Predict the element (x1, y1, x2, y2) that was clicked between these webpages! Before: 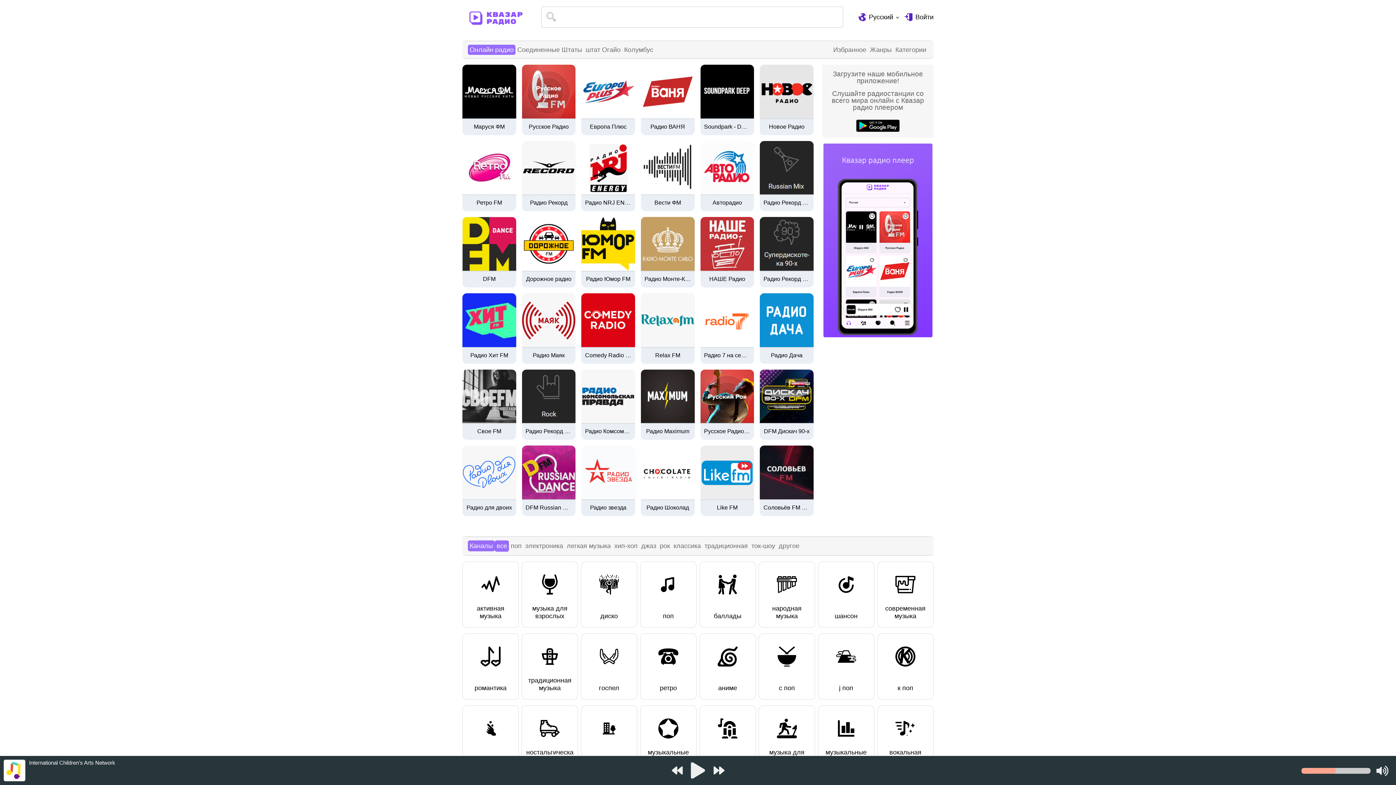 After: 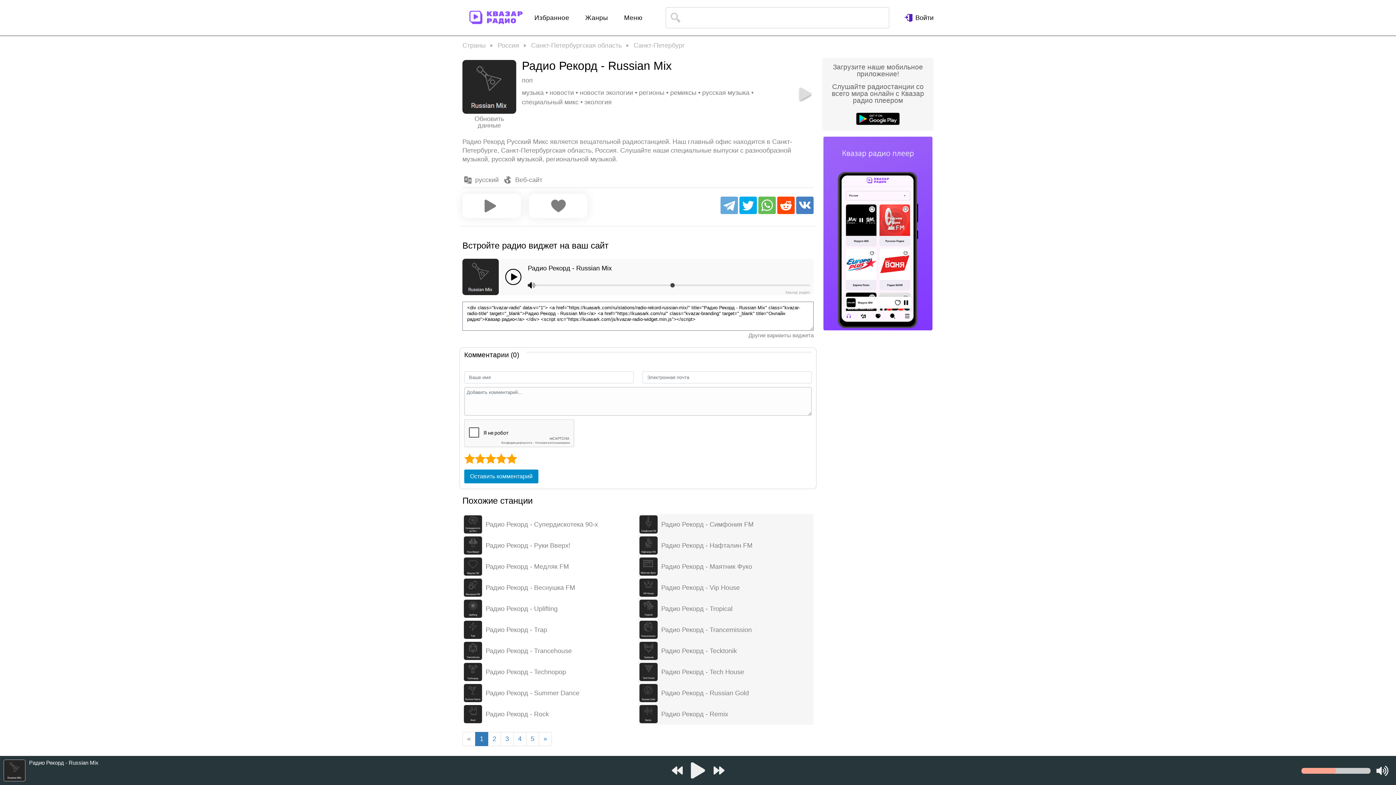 Action: label: Радио Рекорд - Russian Mix bbox: (763, 200, 810, 211)